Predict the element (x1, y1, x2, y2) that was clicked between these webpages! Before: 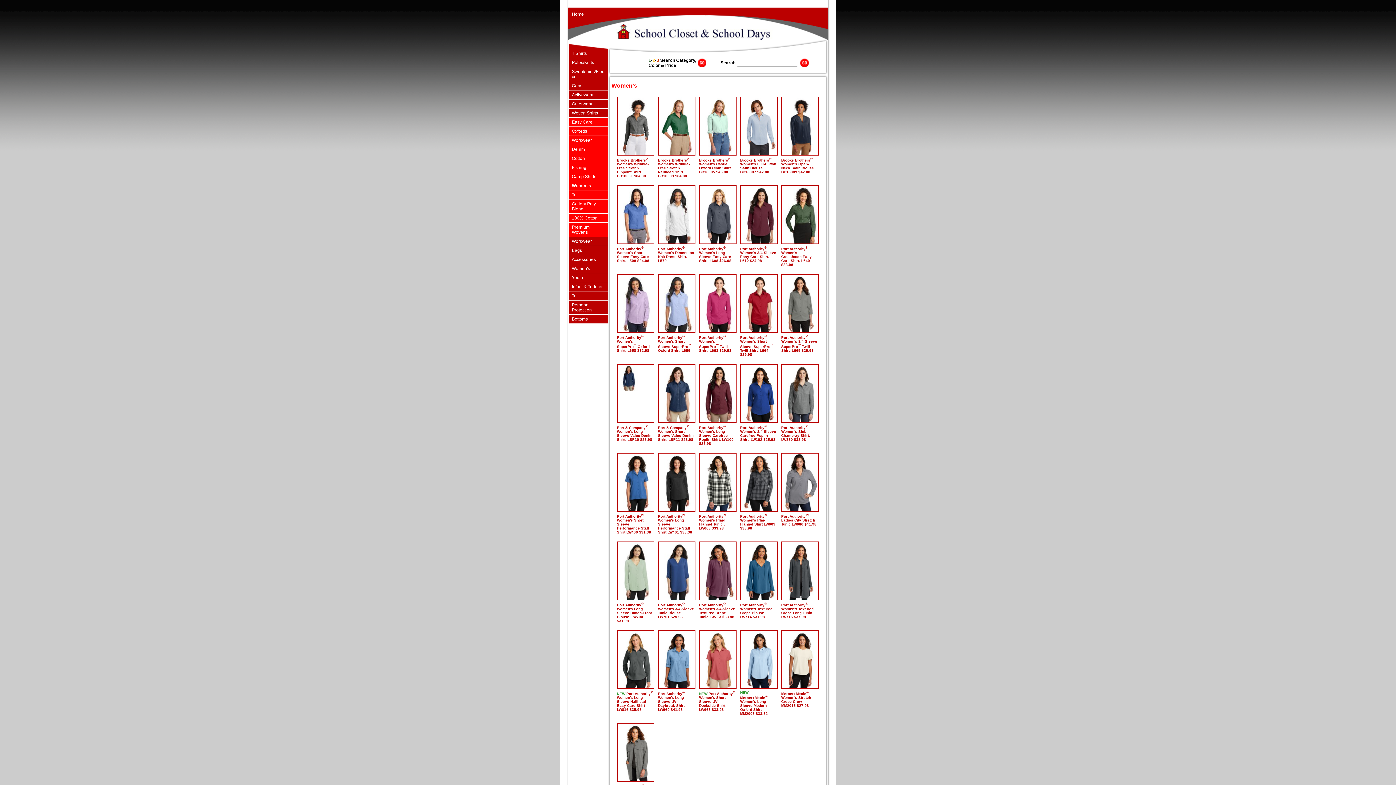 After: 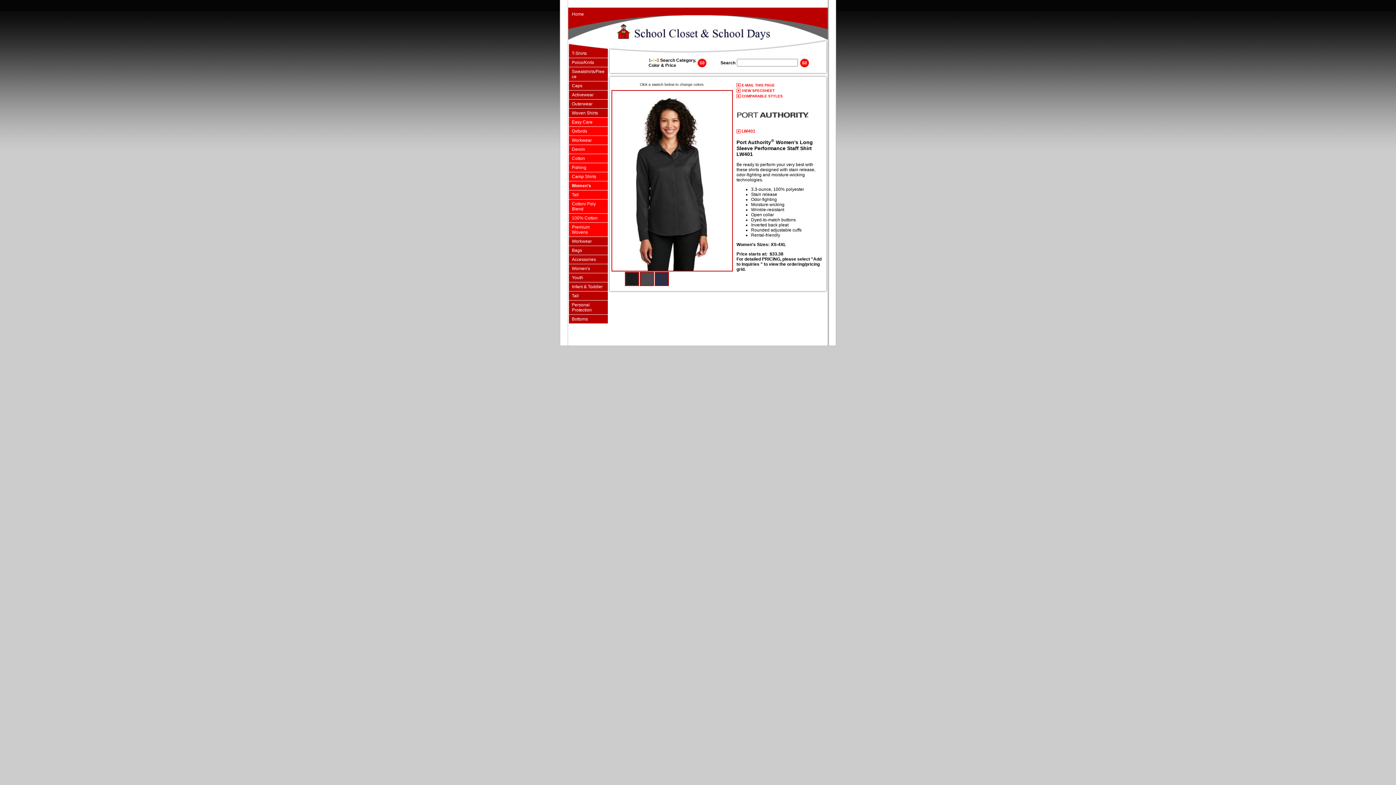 Action: bbox: (658, 453, 694, 511)